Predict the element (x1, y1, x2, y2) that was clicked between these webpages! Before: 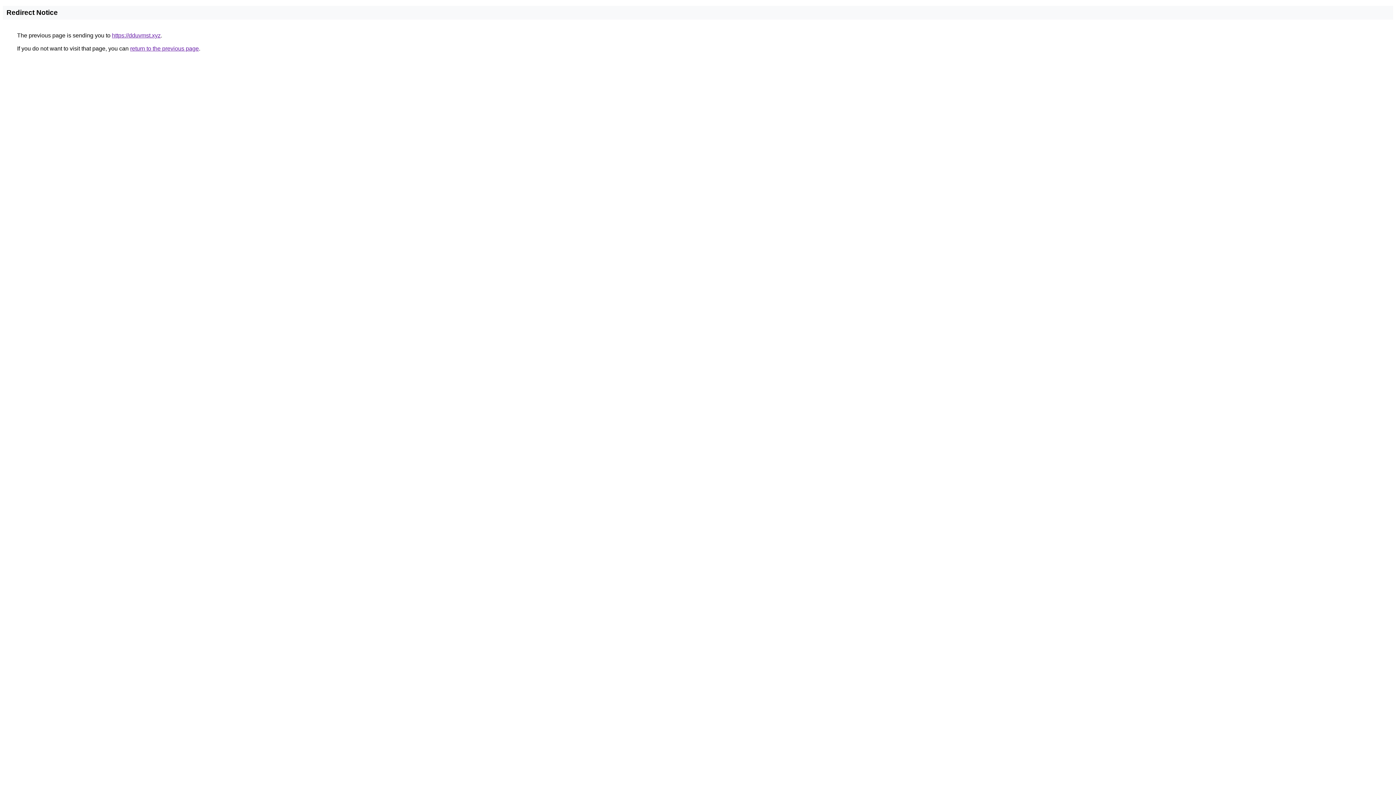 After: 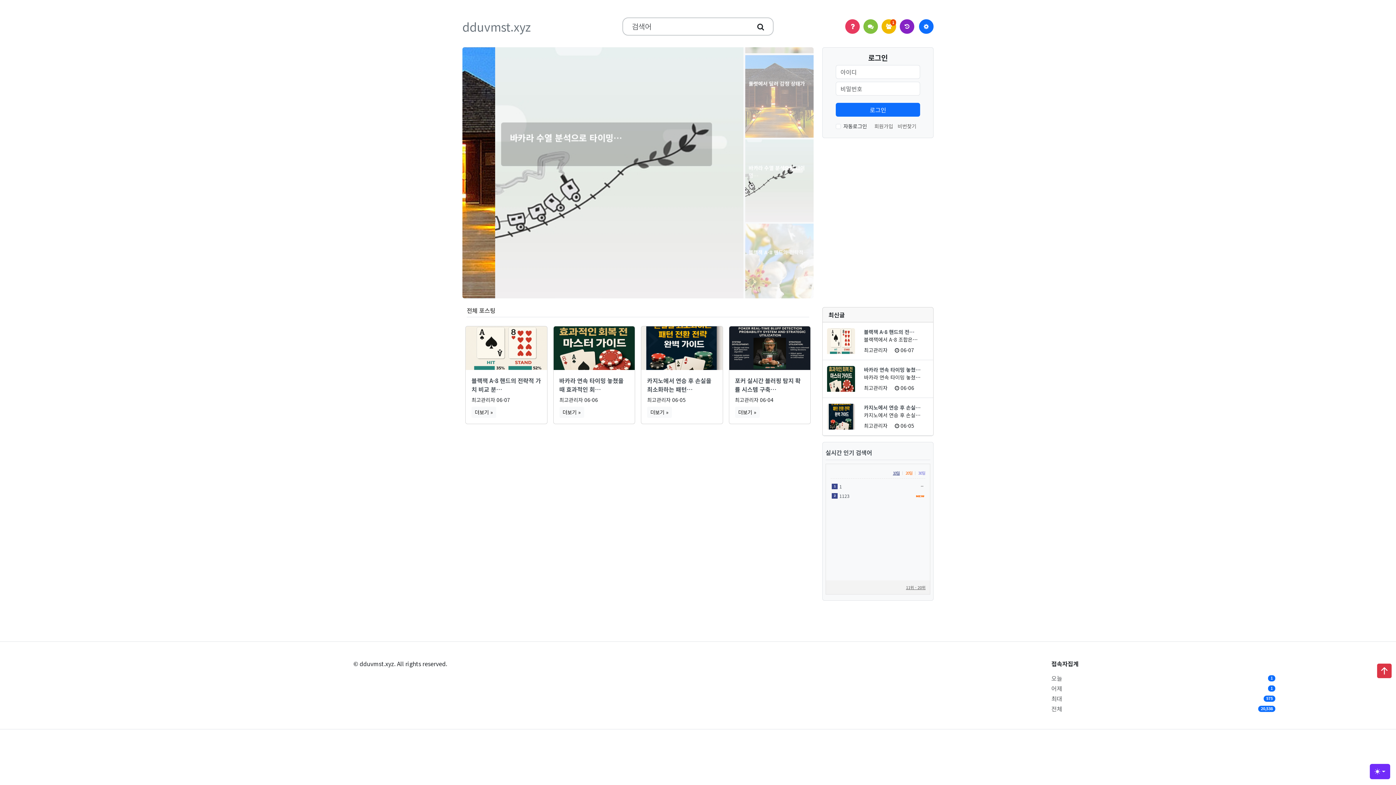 Action: bbox: (112, 32, 160, 38) label: https://dduvmst.xyz